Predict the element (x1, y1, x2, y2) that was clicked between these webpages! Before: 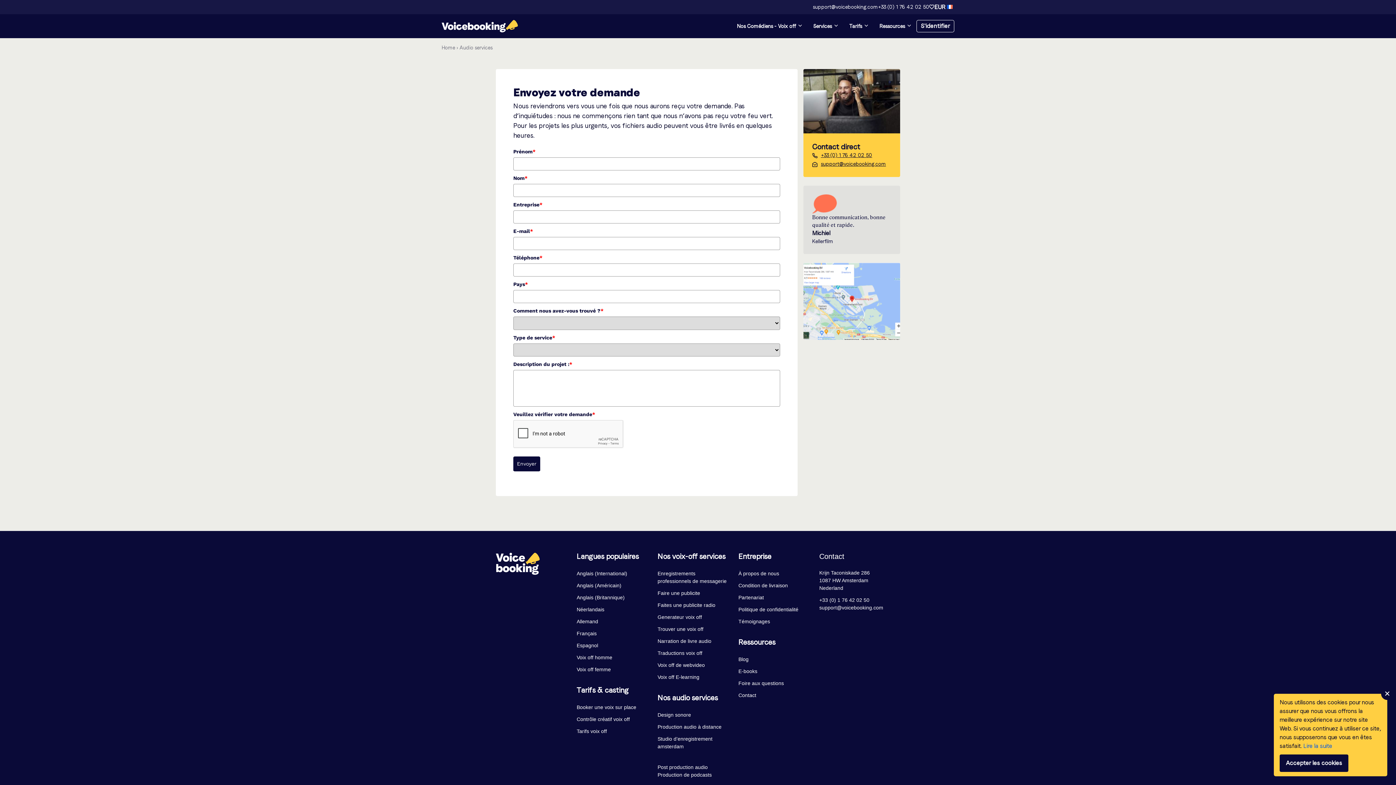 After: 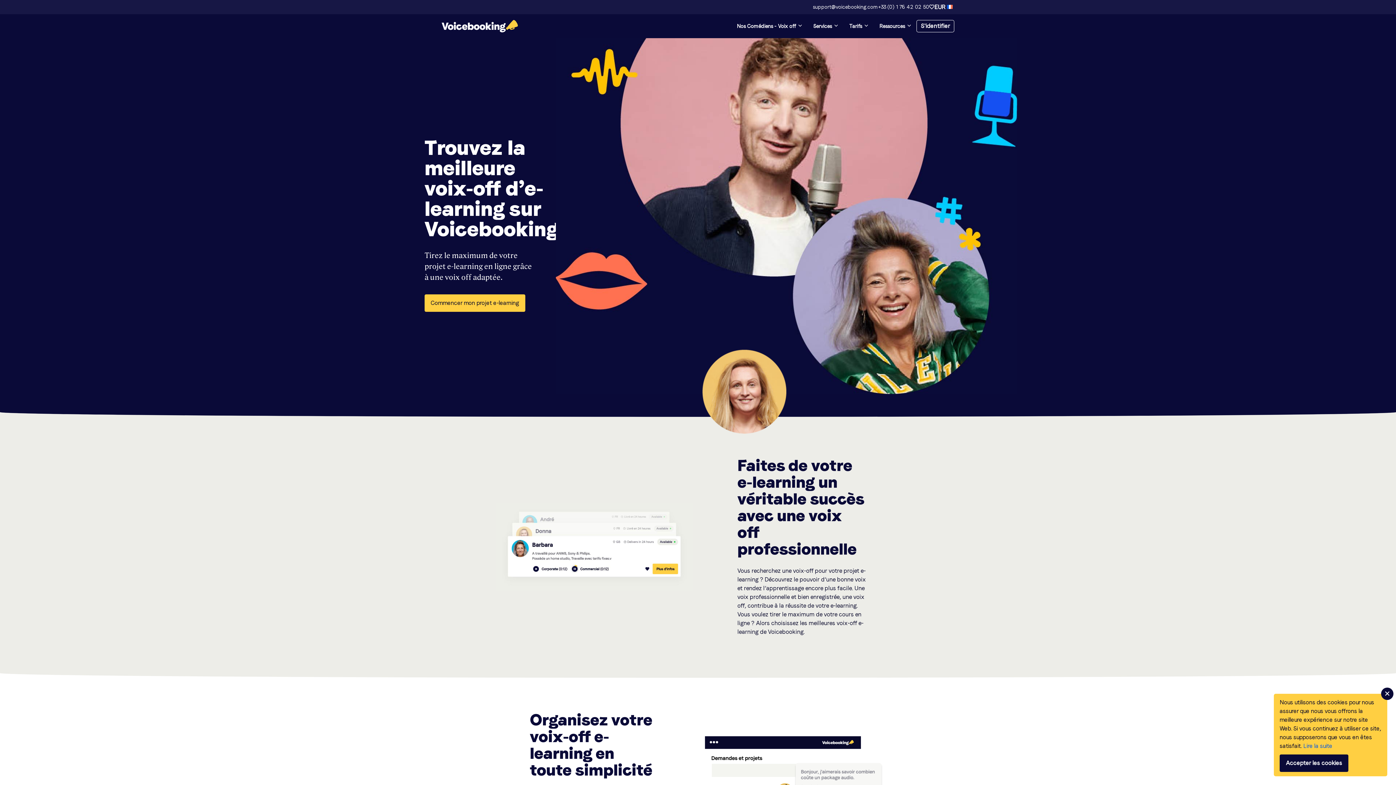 Action: bbox: (657, 674, 699, 680) label: Voix off E-learning